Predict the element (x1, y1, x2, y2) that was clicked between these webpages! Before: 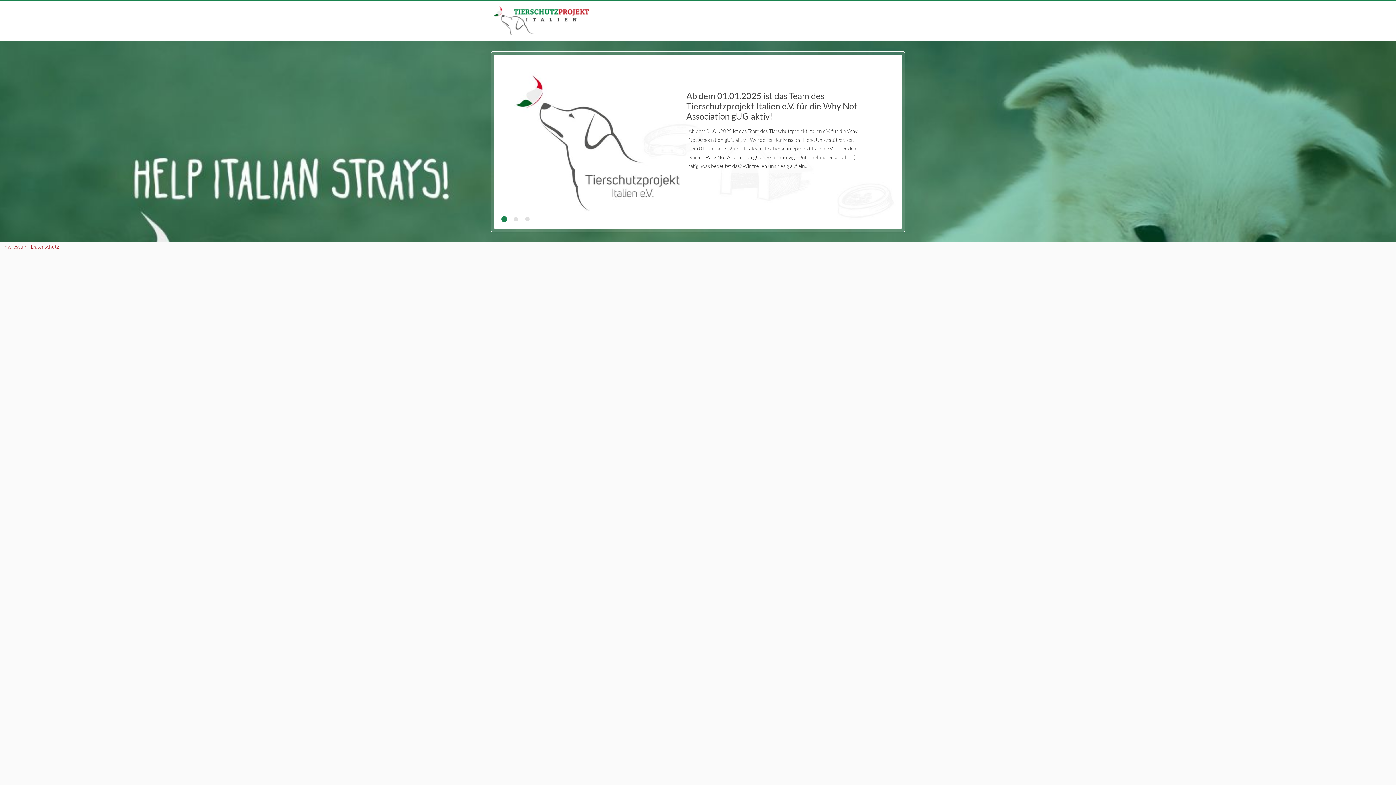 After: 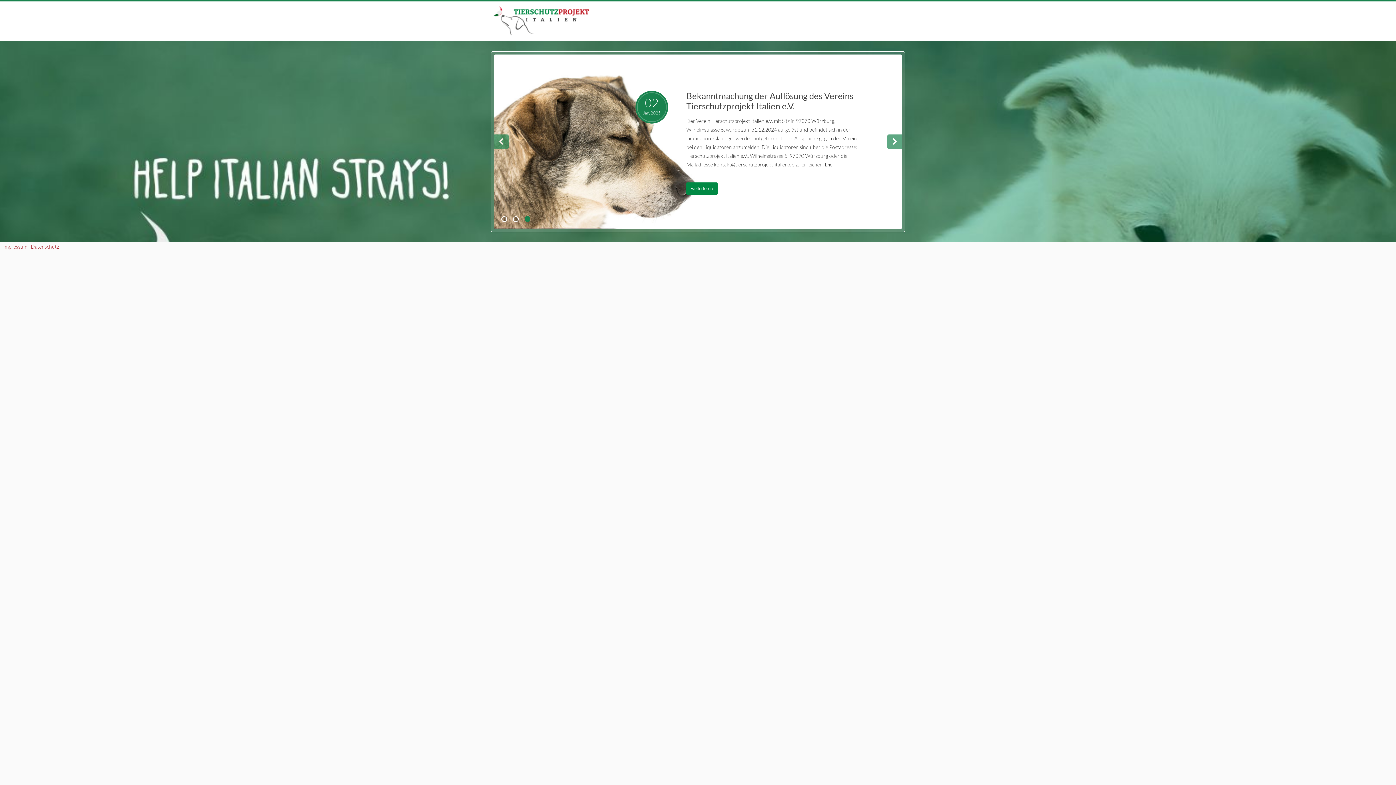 Action: bbox: (524, 216, 530, 222) label: 3